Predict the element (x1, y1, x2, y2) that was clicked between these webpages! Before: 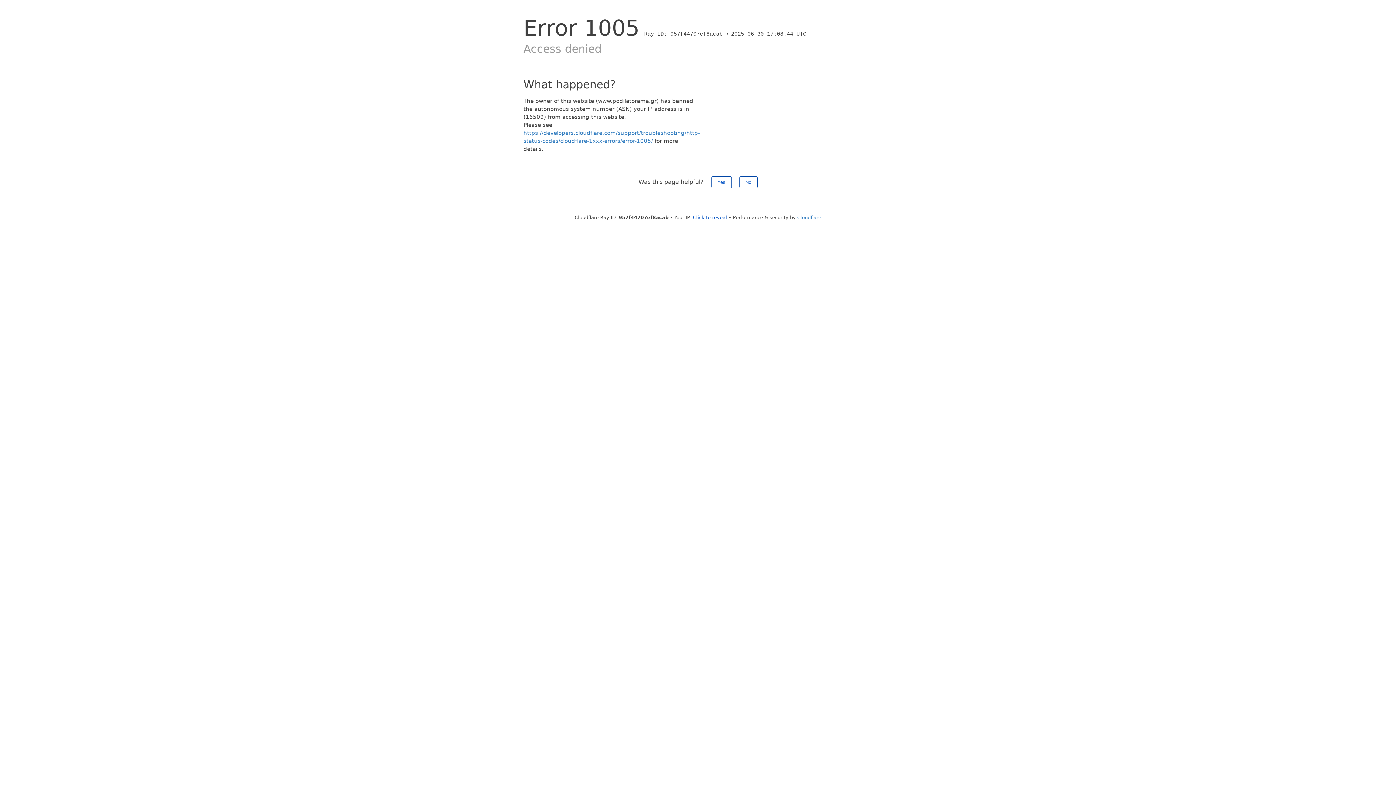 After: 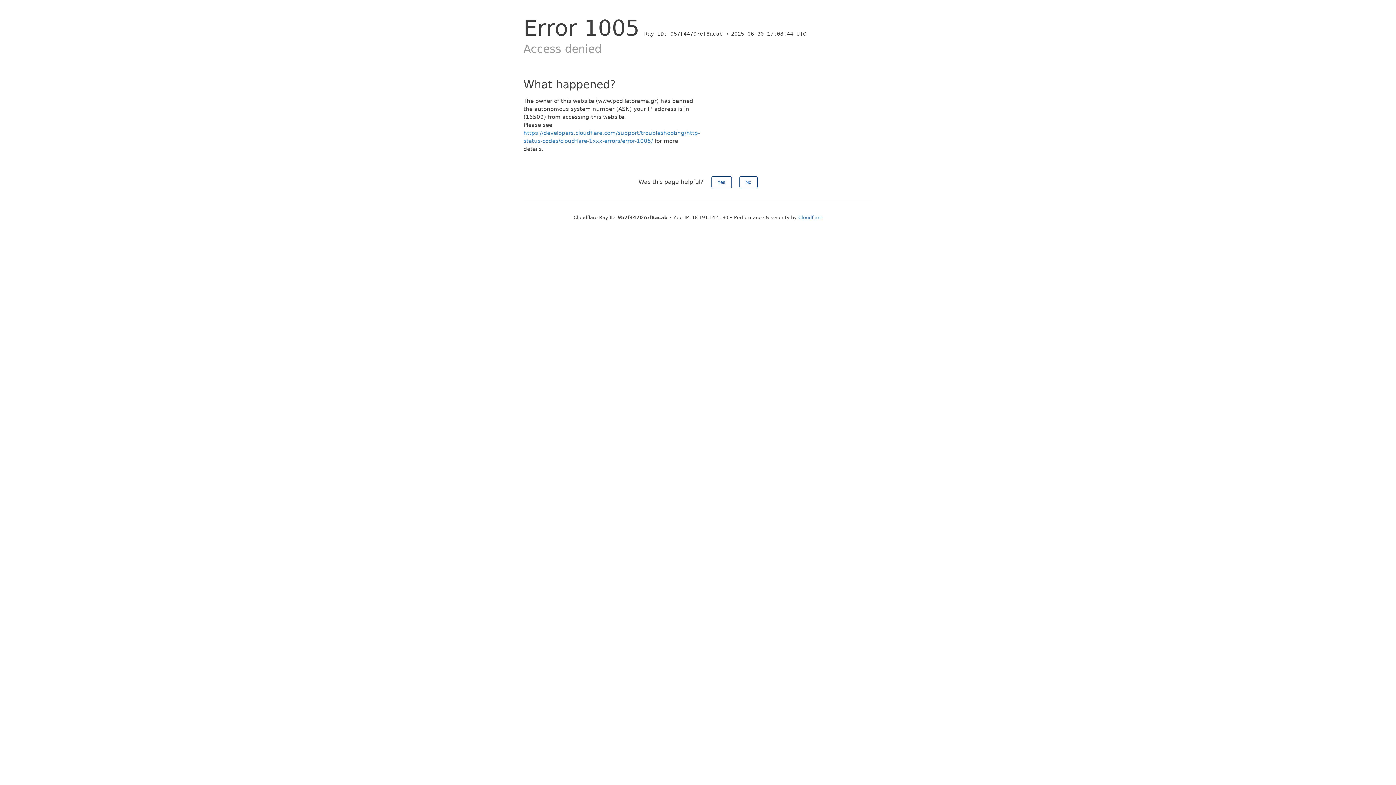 Action: bbox: (693, 214, 727, 220) label: Click to reveal